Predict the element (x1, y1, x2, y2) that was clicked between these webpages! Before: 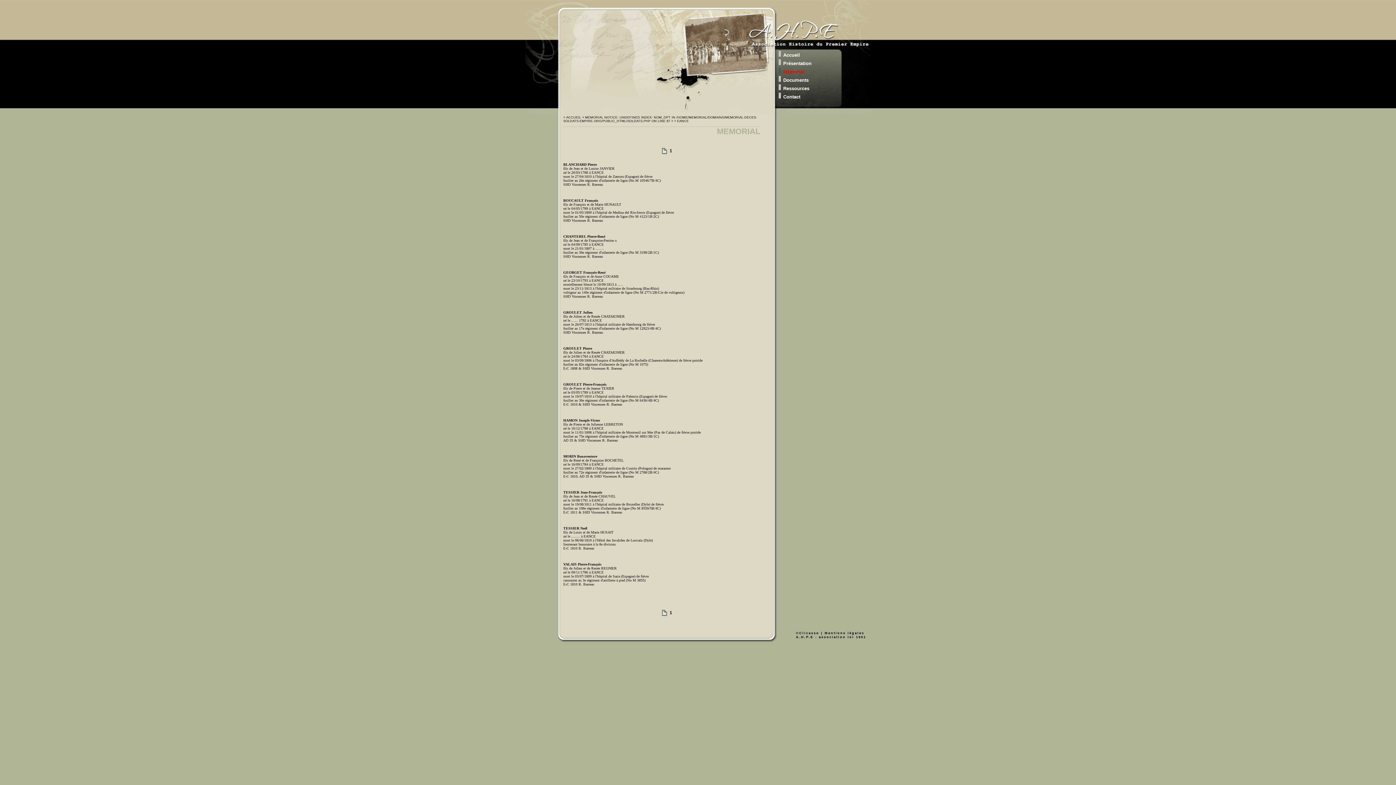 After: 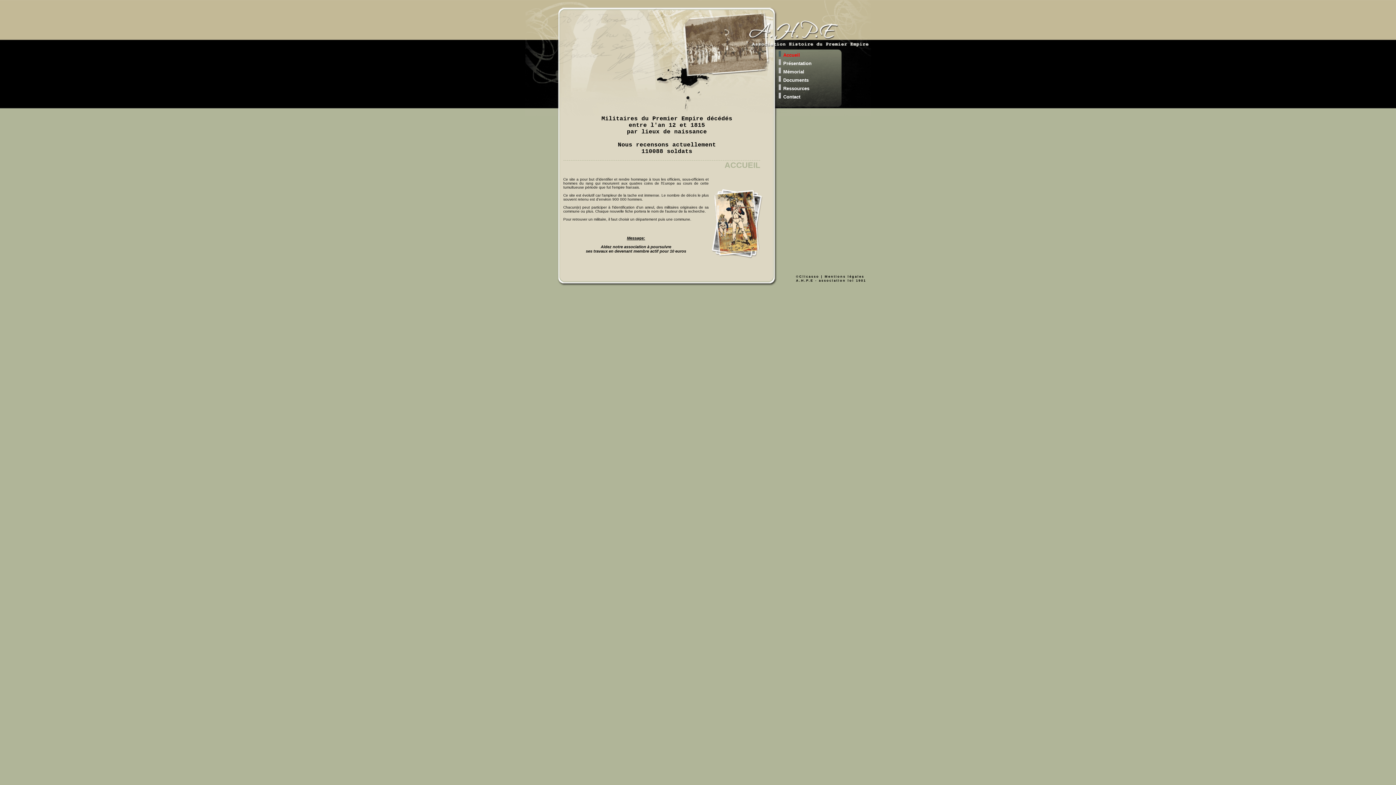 Action: bbox: (783, 52, 800, 57) label: Accueil